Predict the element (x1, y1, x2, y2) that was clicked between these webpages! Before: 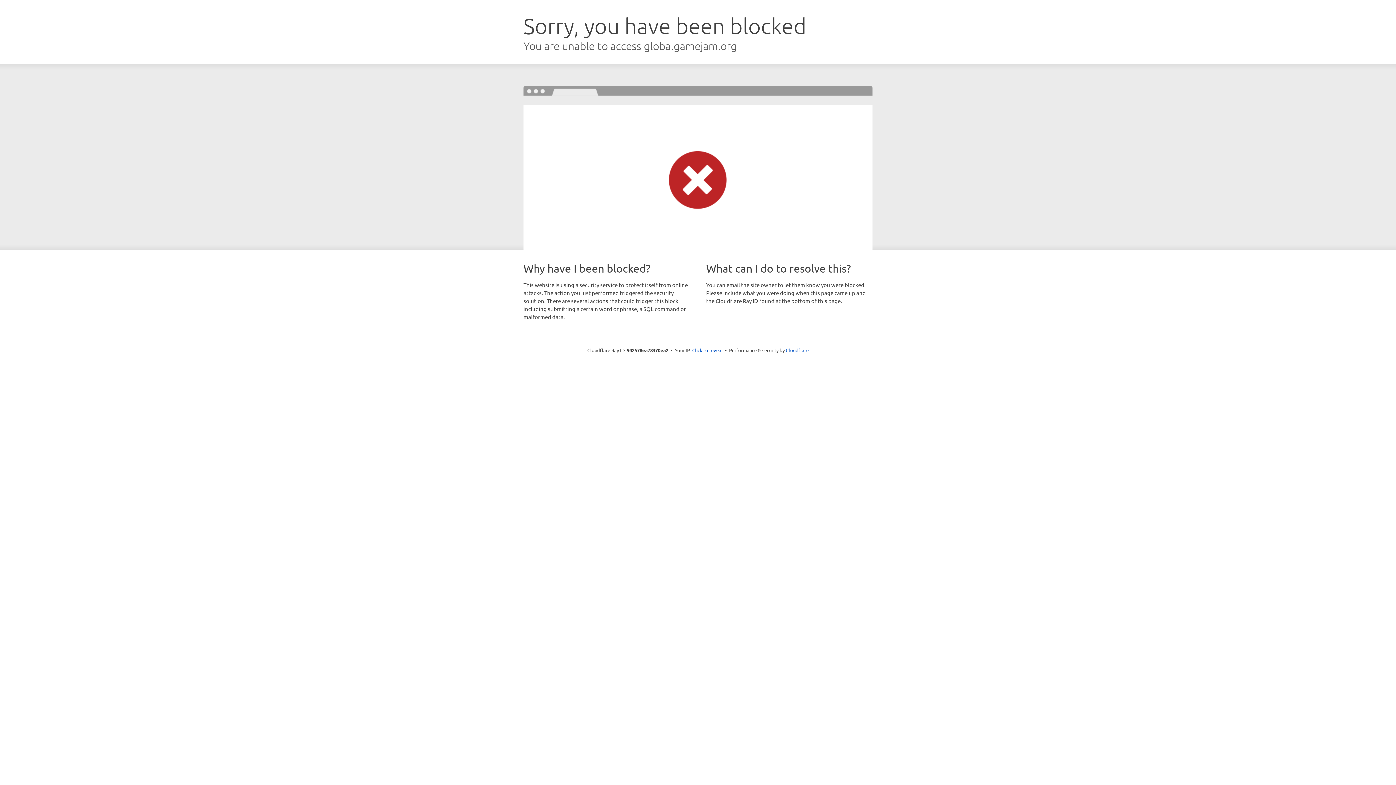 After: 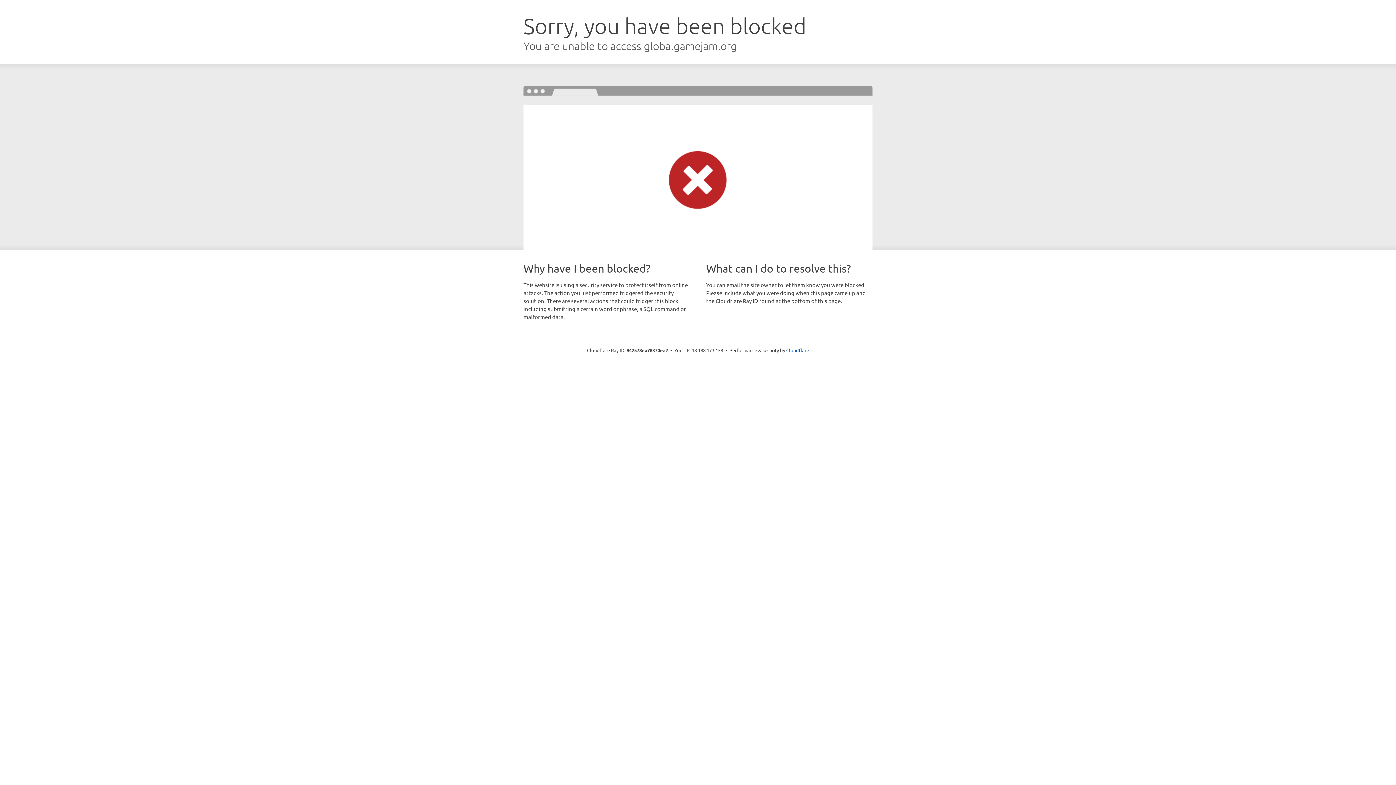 Action: label: Click to reveal bbox: (692, 346, 722, 353)